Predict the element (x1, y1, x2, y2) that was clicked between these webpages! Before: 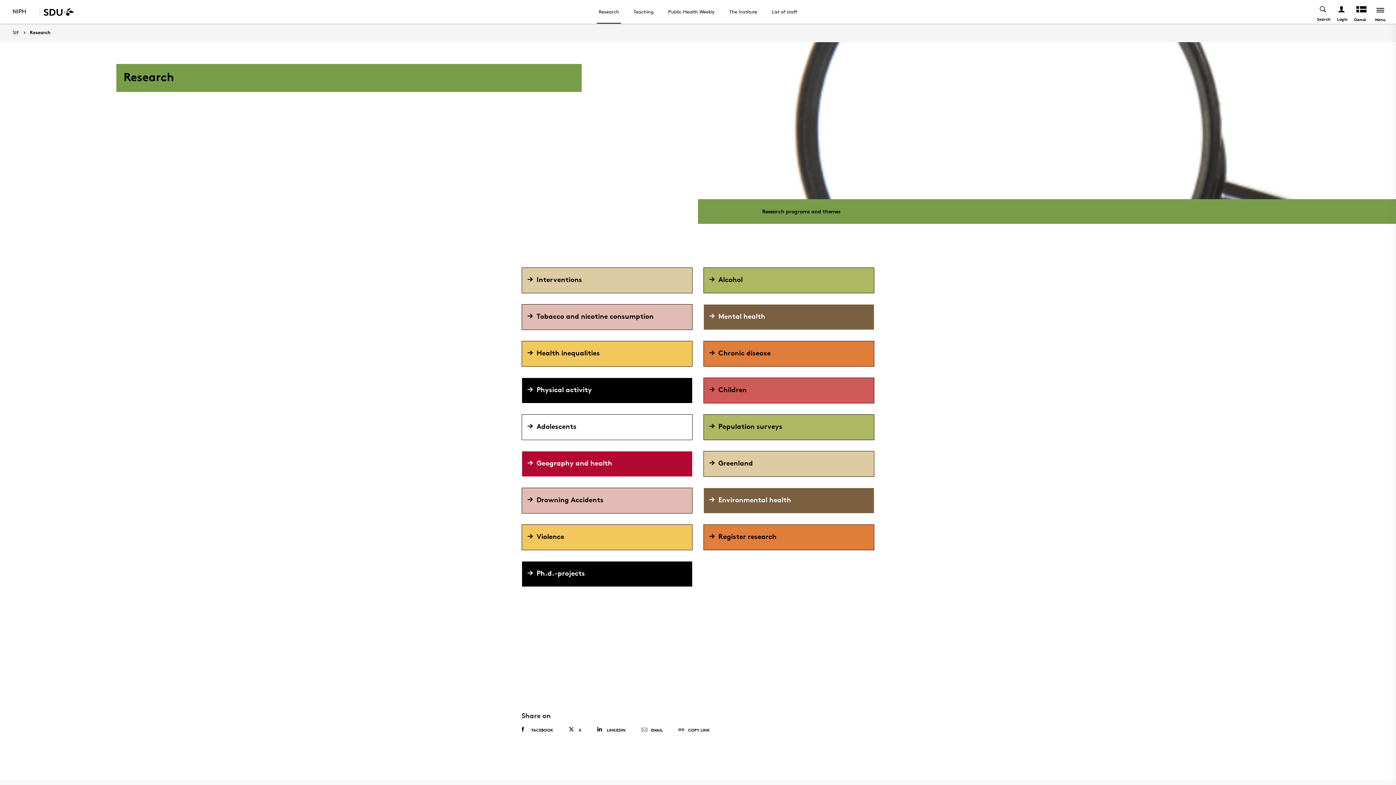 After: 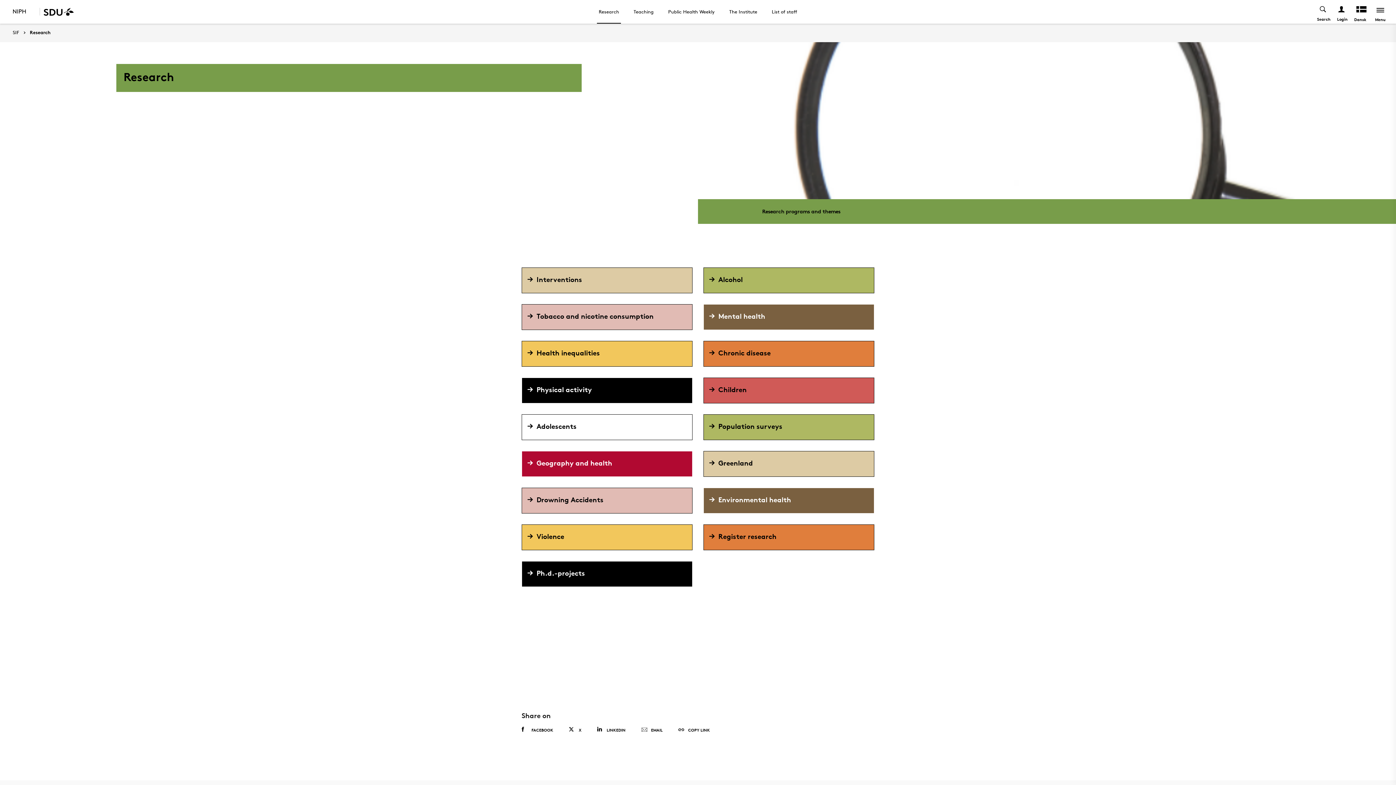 Action: label: COPY LINK bbox: (671, 723, 717, 737)